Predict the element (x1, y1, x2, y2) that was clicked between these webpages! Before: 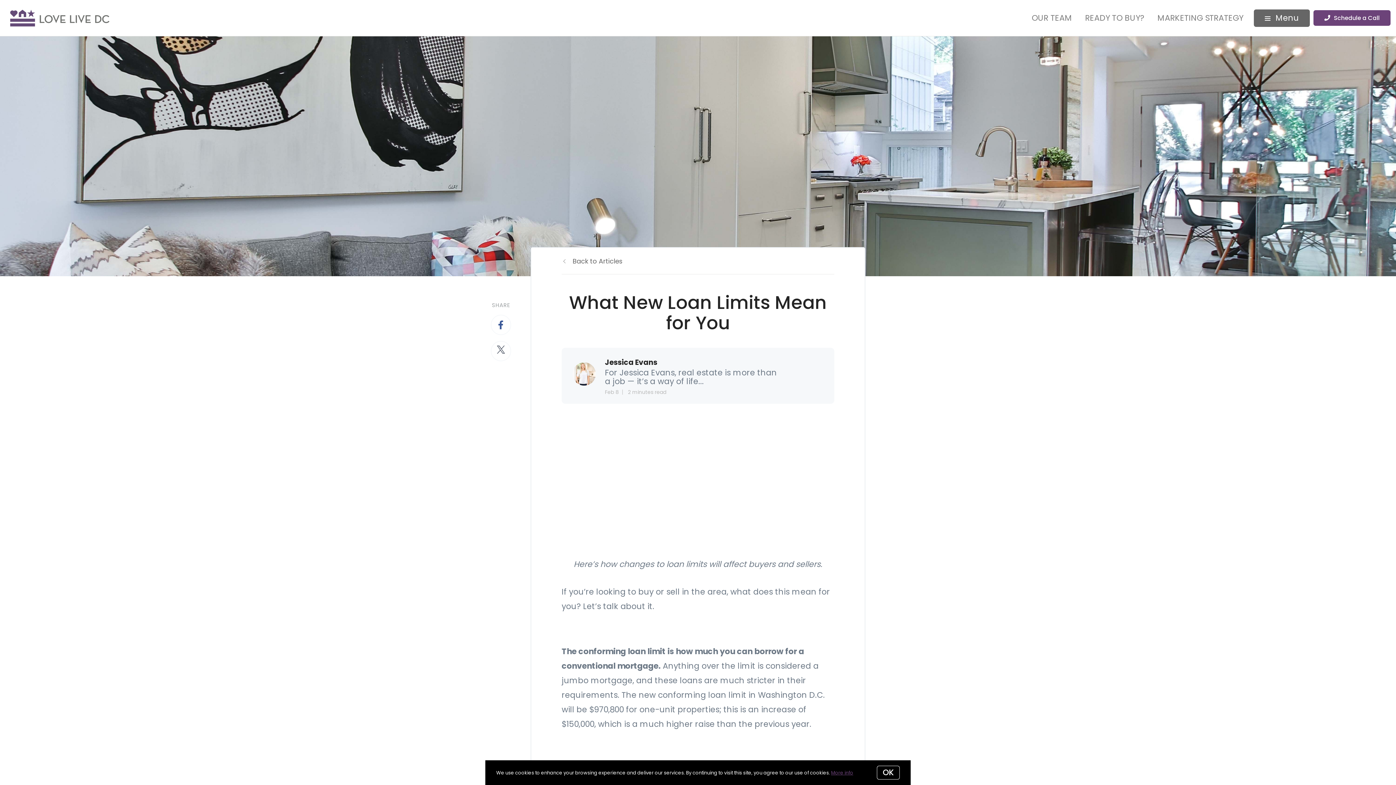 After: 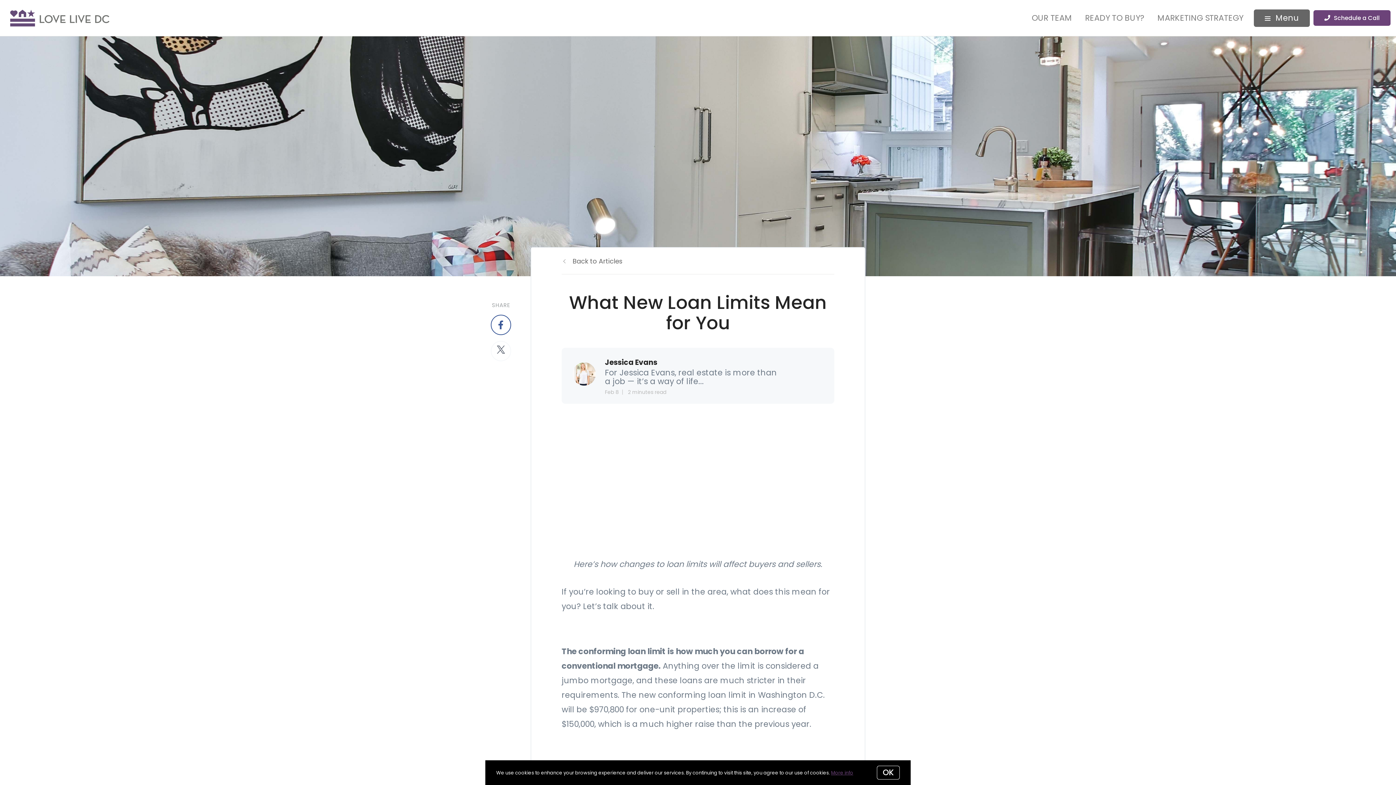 Action: bbox: (490, 314, 511, 335)